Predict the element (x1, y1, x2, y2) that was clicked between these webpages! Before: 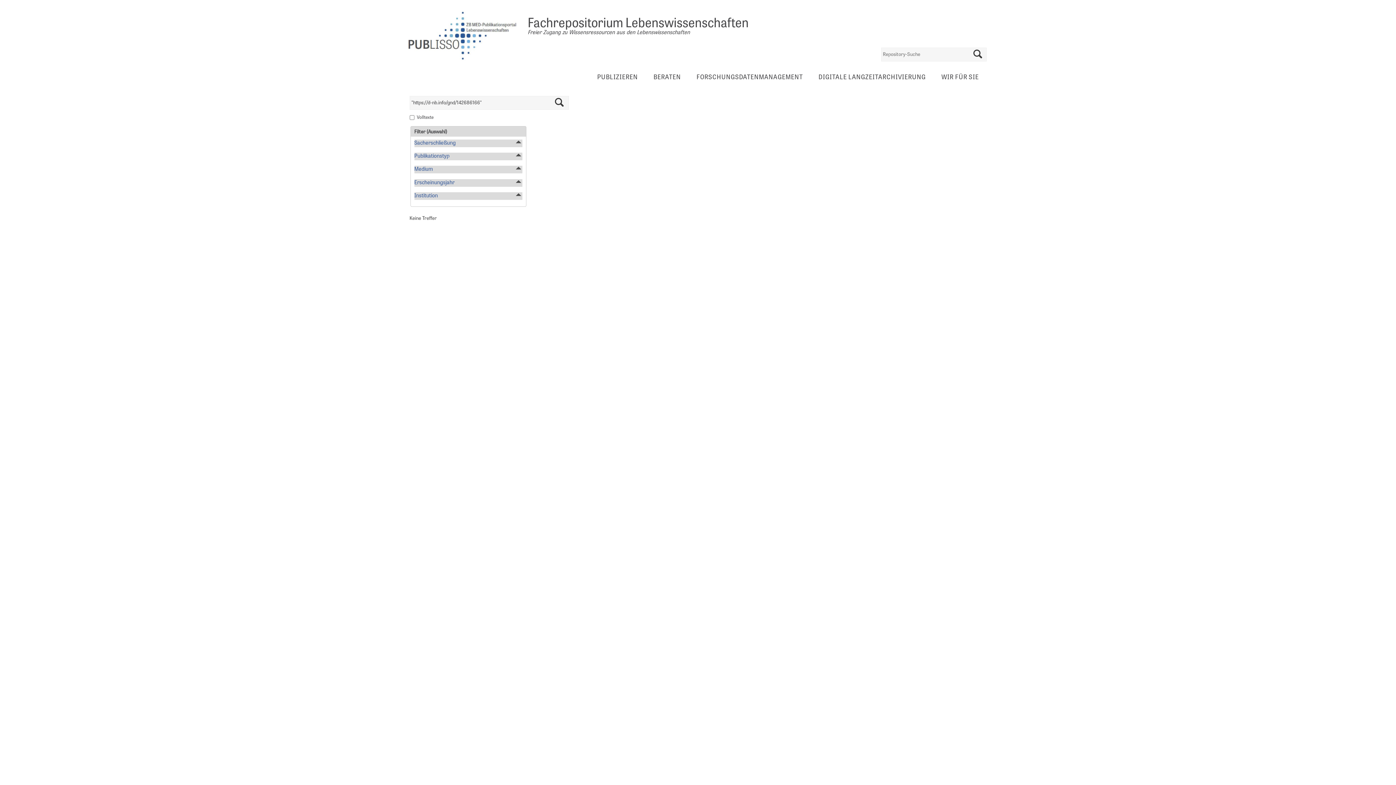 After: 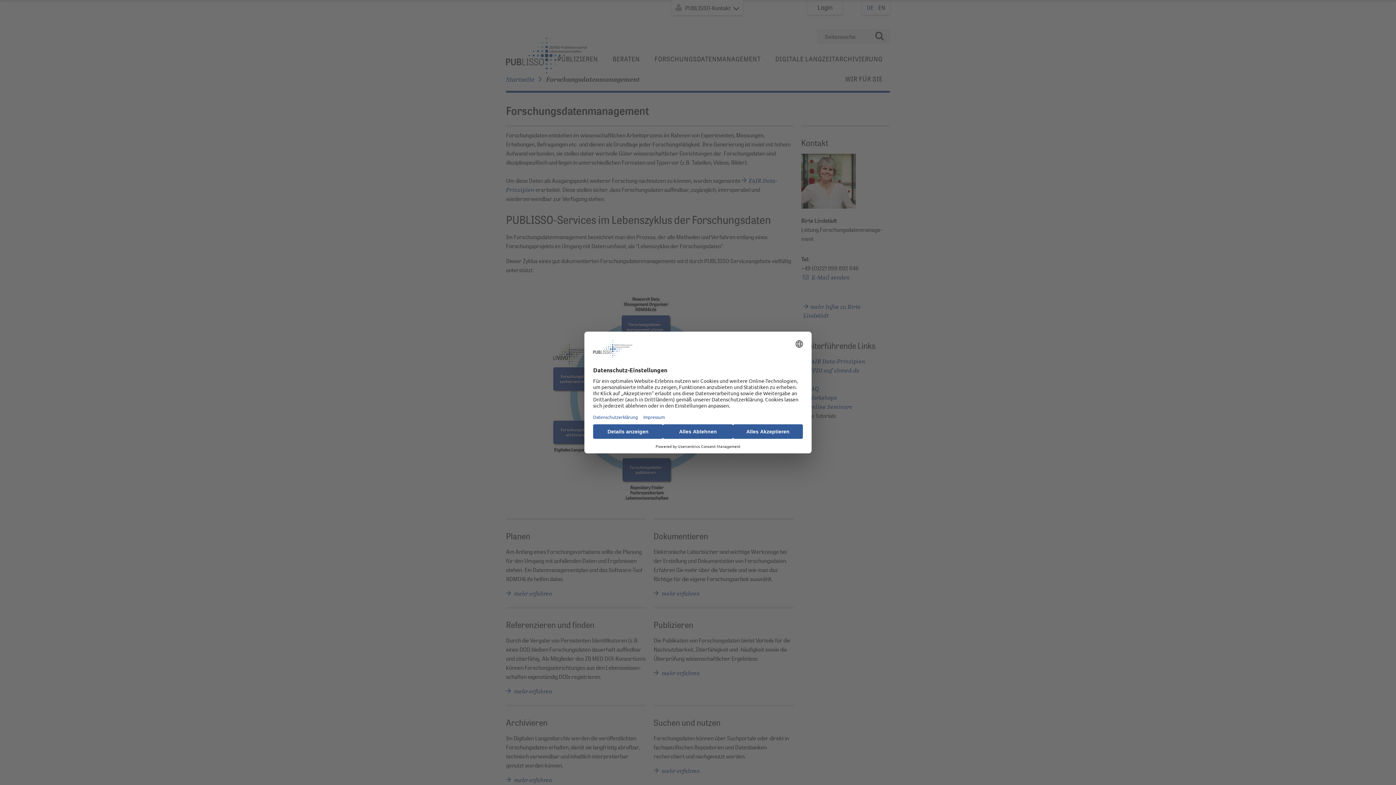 Action: bbox: (689, 68, 810, 87) label: FORSCHUNGSDATENMANAGEMENT